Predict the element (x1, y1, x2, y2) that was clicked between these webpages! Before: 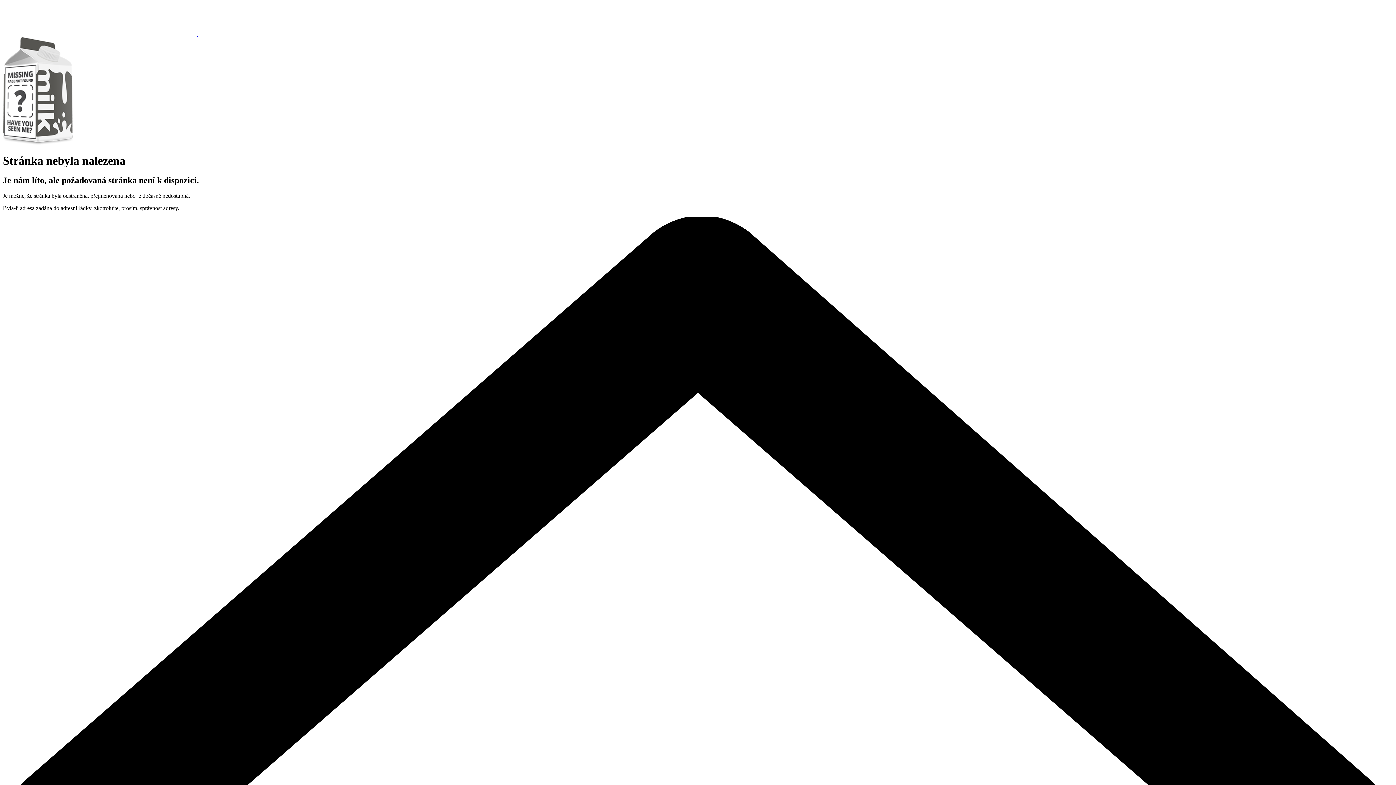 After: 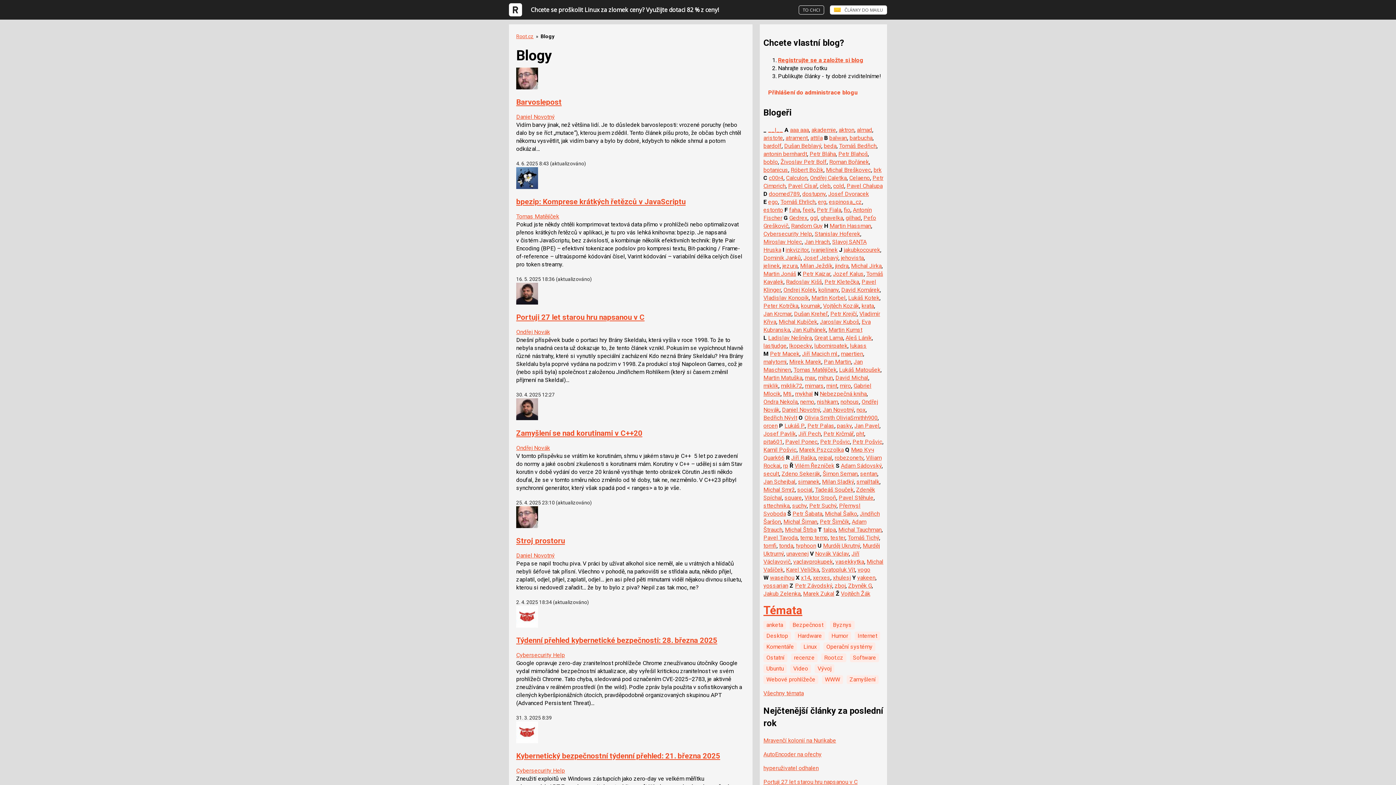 Action: bbox: (2, 30, 205, 37) label:  